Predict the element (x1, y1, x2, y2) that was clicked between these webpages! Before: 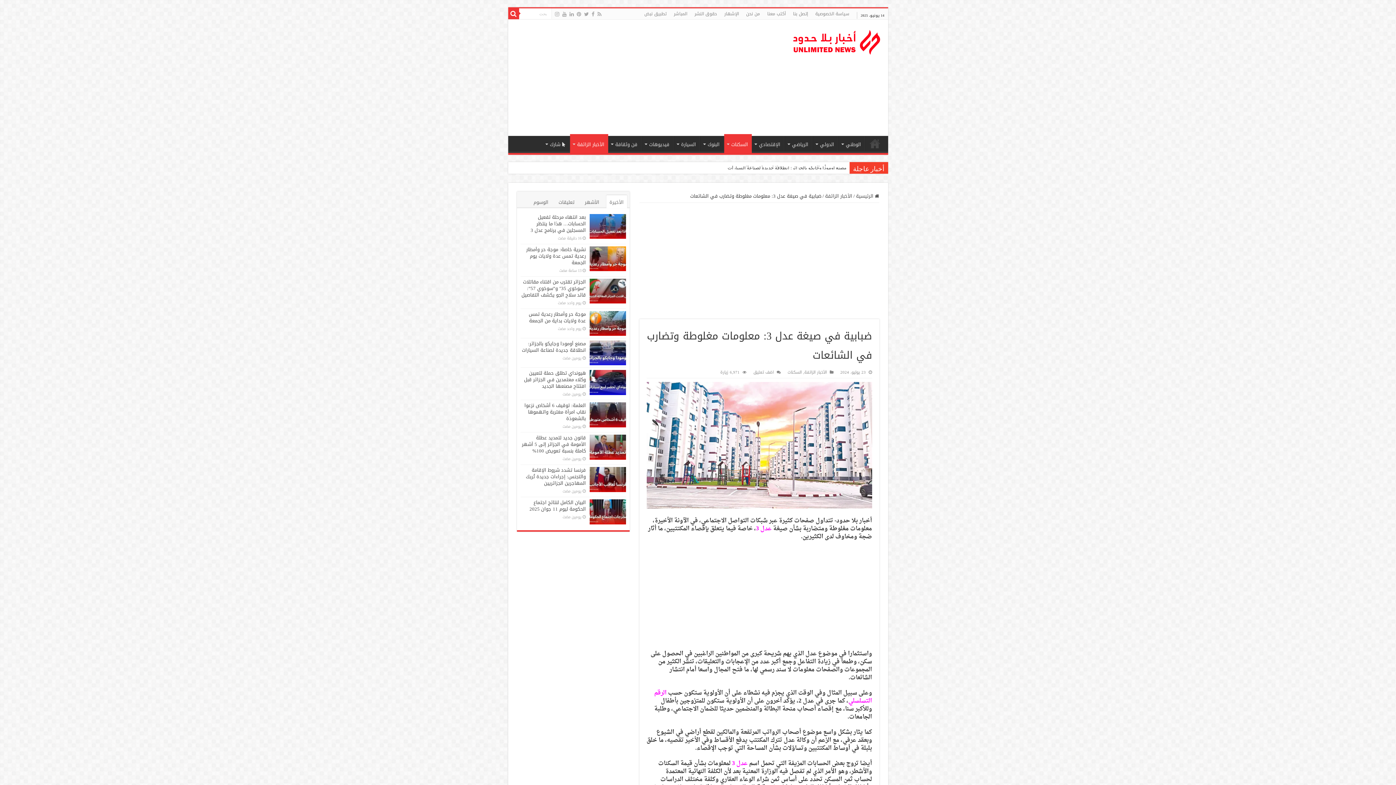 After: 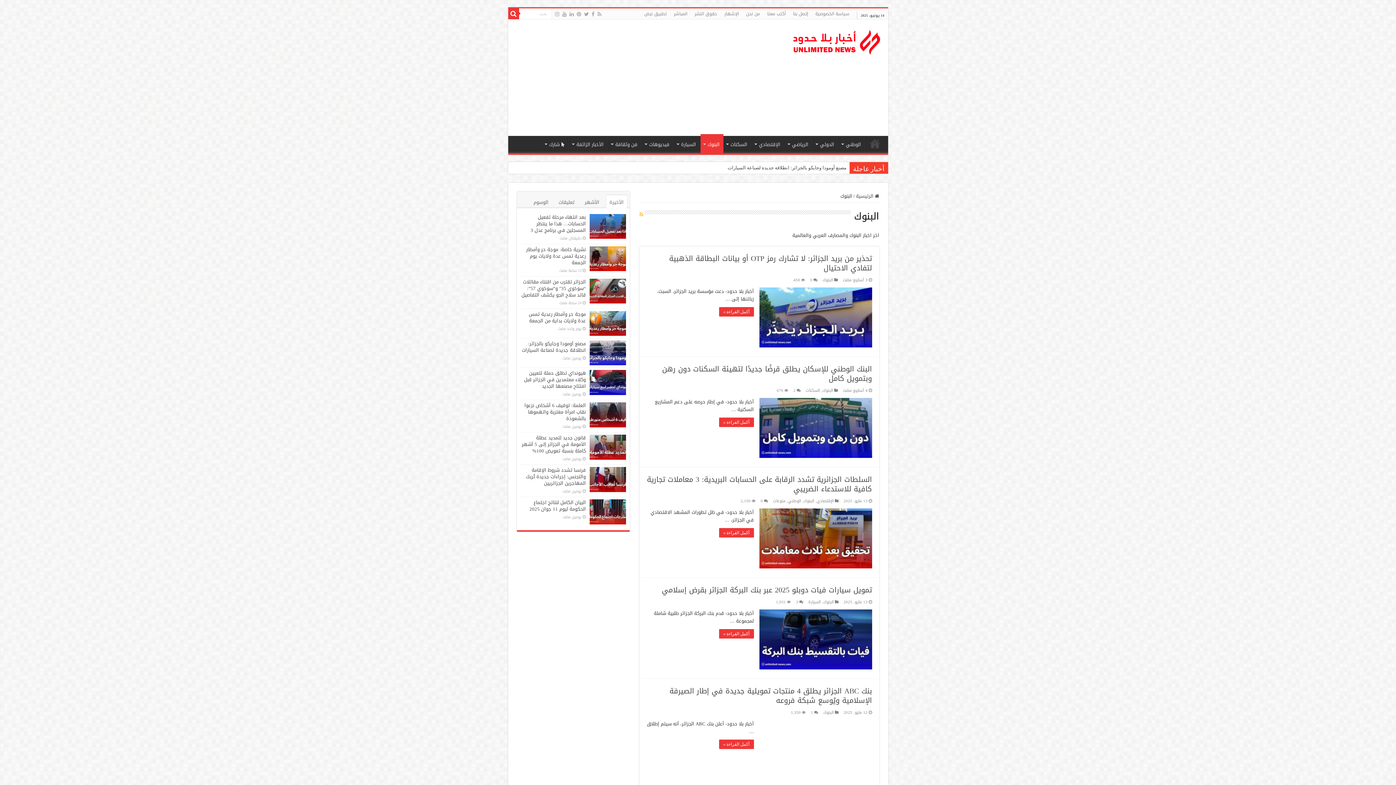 Action: label: البنوك bbox: (700, 136, 723, 151)